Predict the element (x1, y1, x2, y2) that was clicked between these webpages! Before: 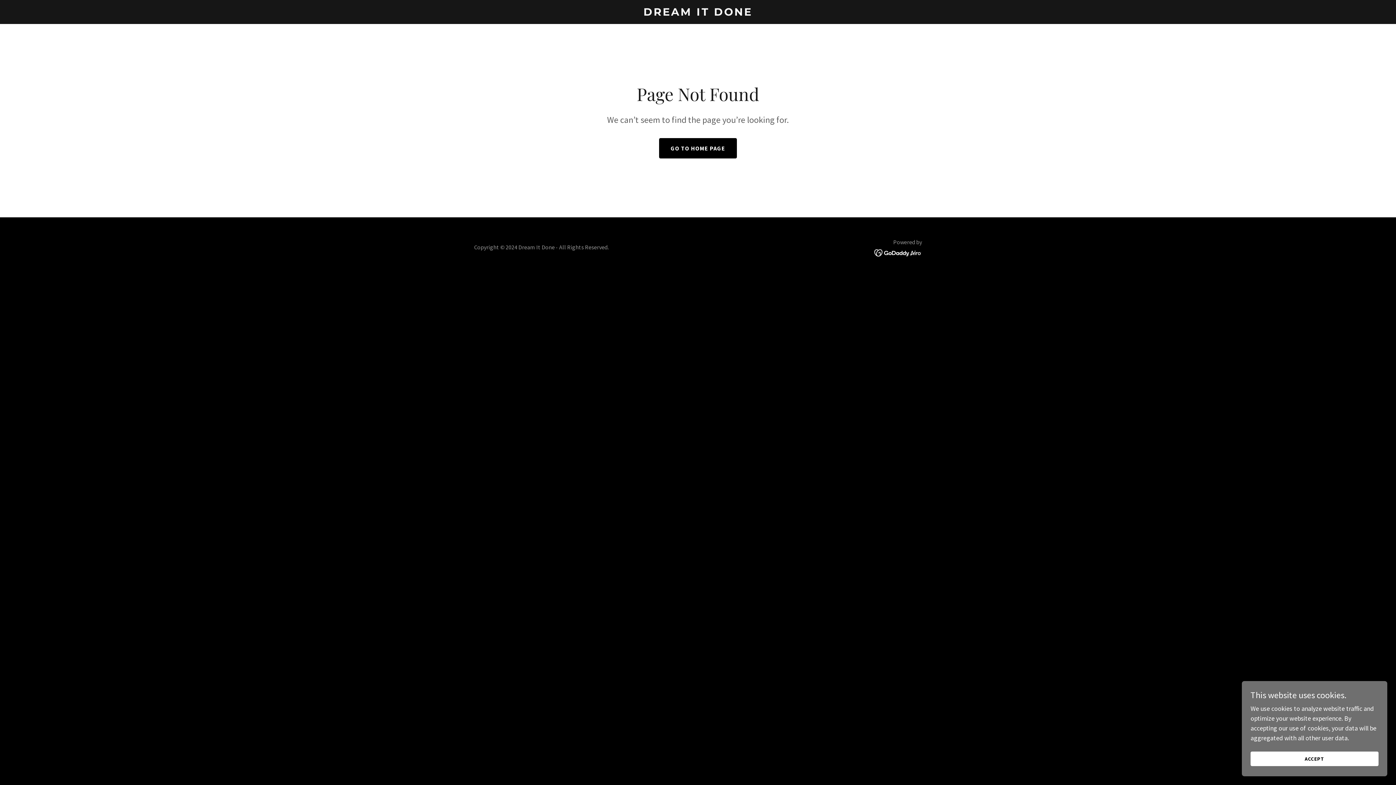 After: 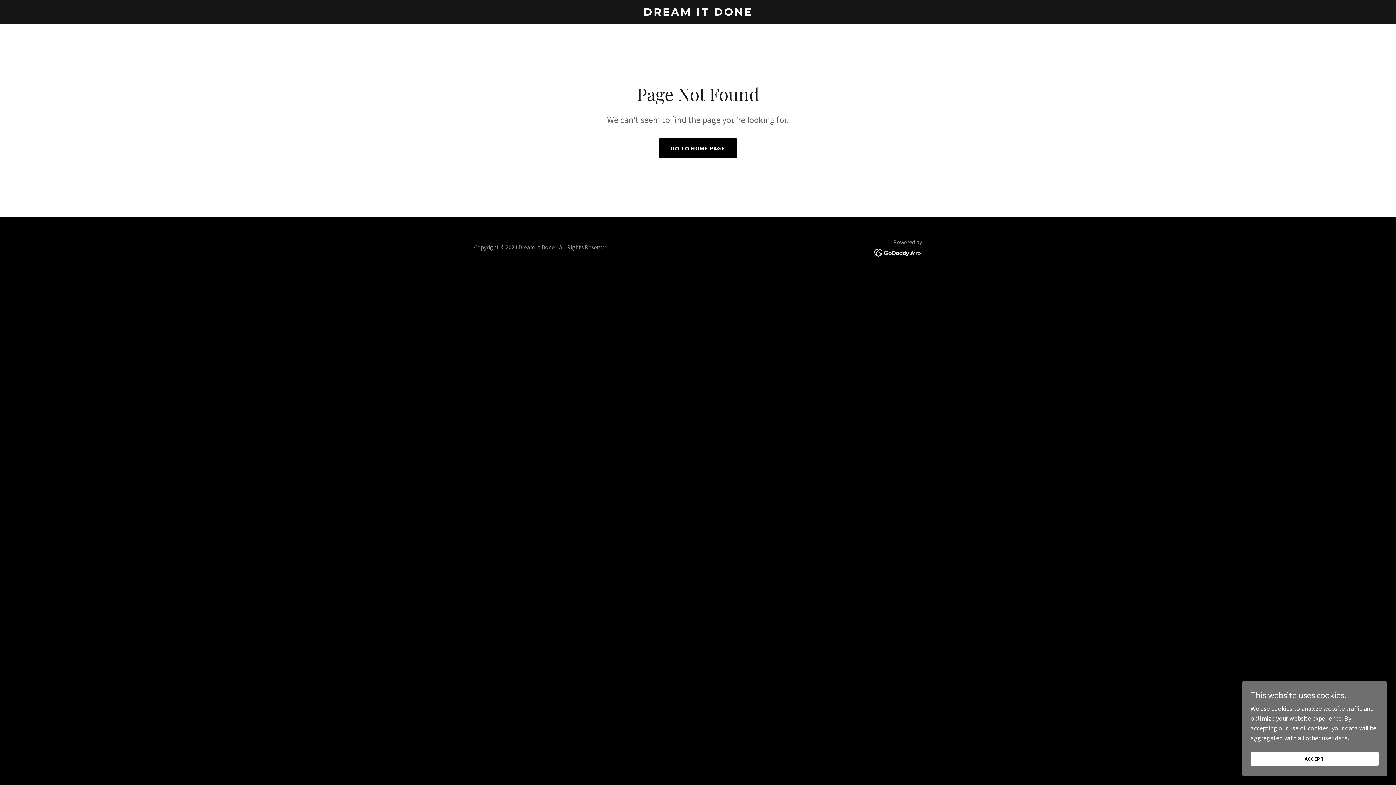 Action: bbox: (874, 248, 922, 256)